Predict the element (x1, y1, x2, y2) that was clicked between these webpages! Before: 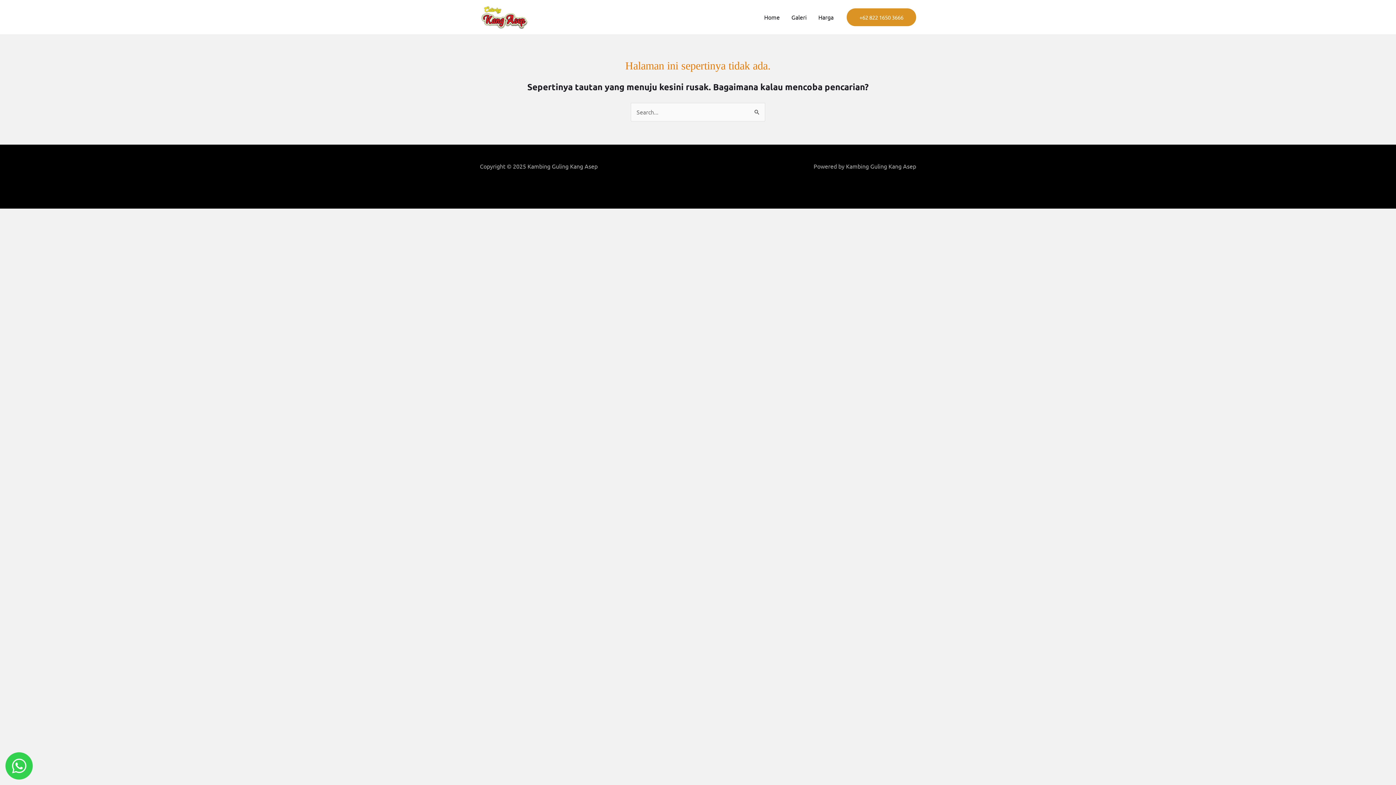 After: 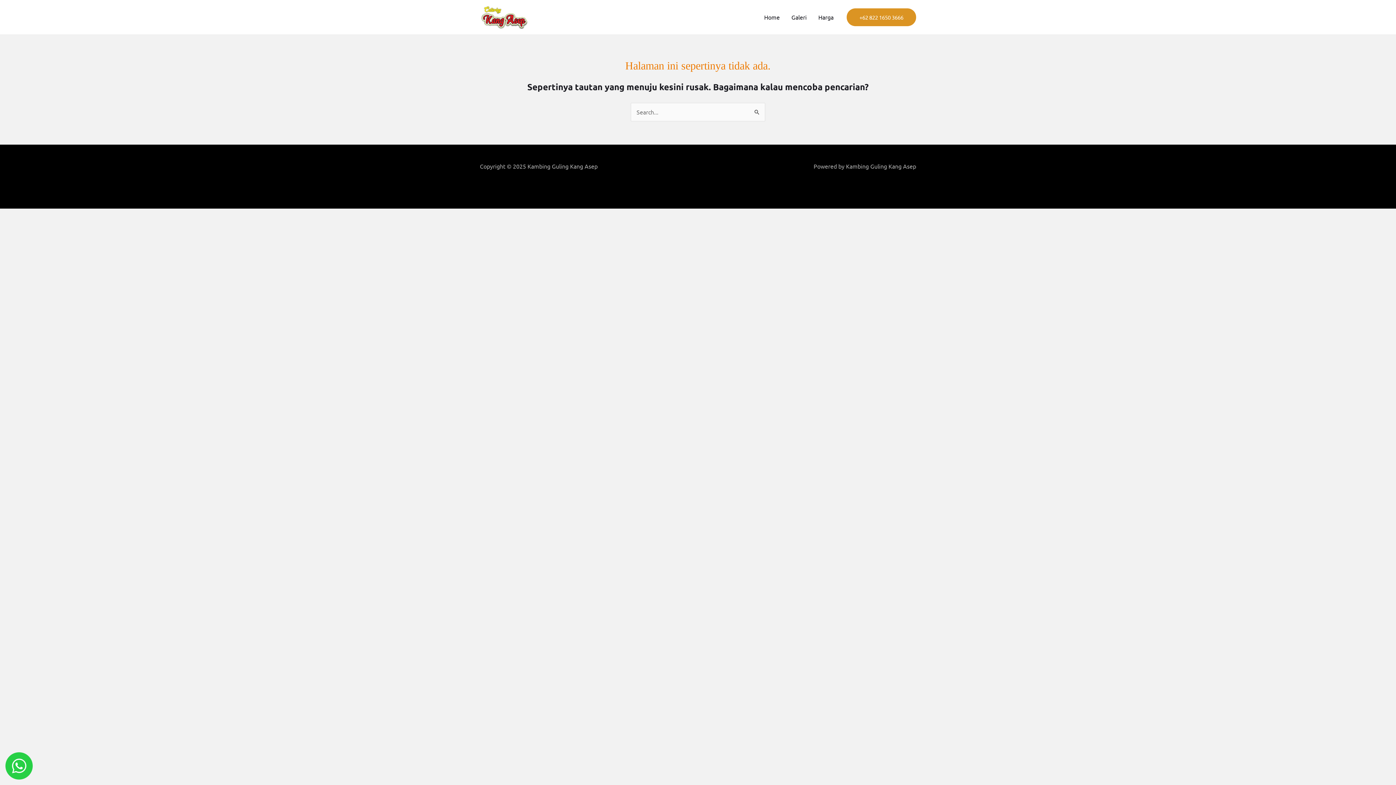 Action: bbox: (5, 752, 32, 780)